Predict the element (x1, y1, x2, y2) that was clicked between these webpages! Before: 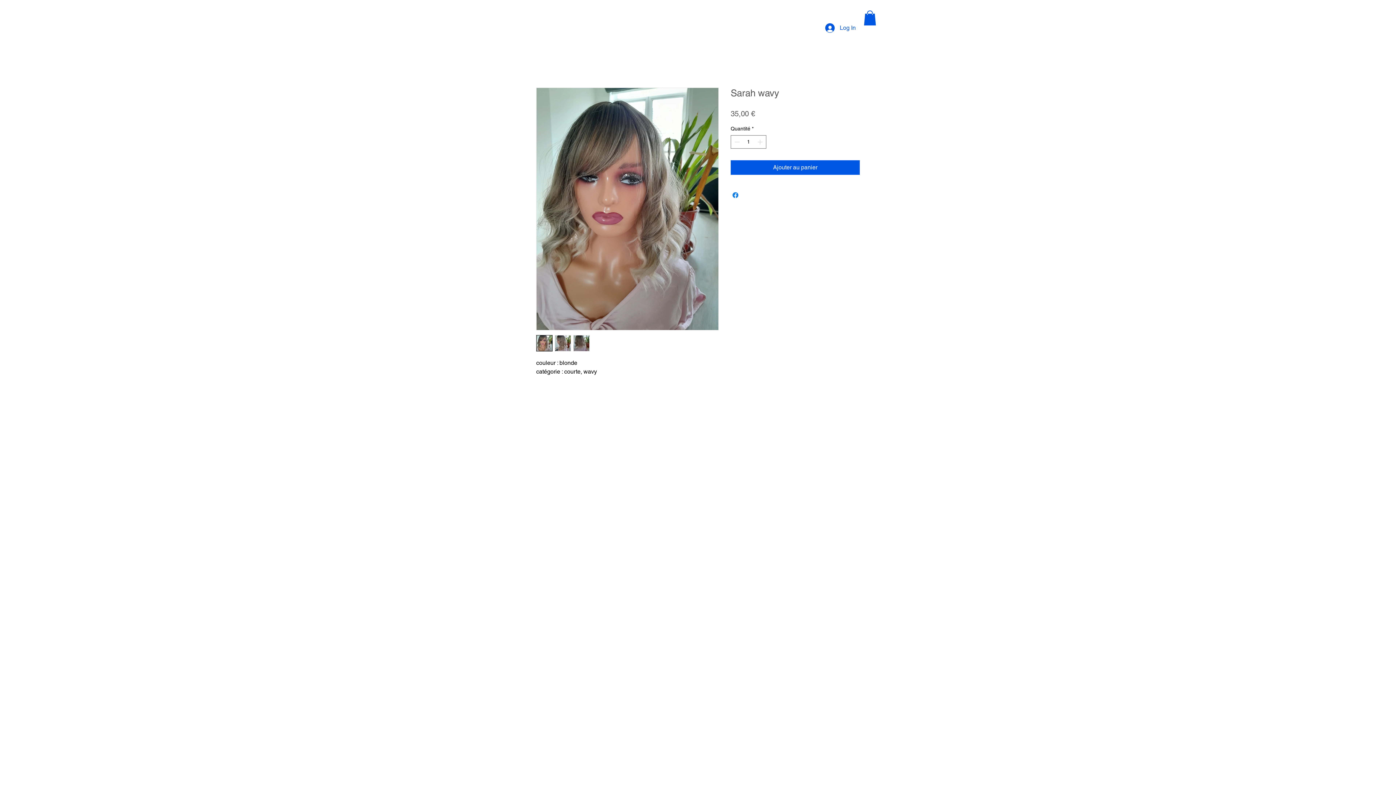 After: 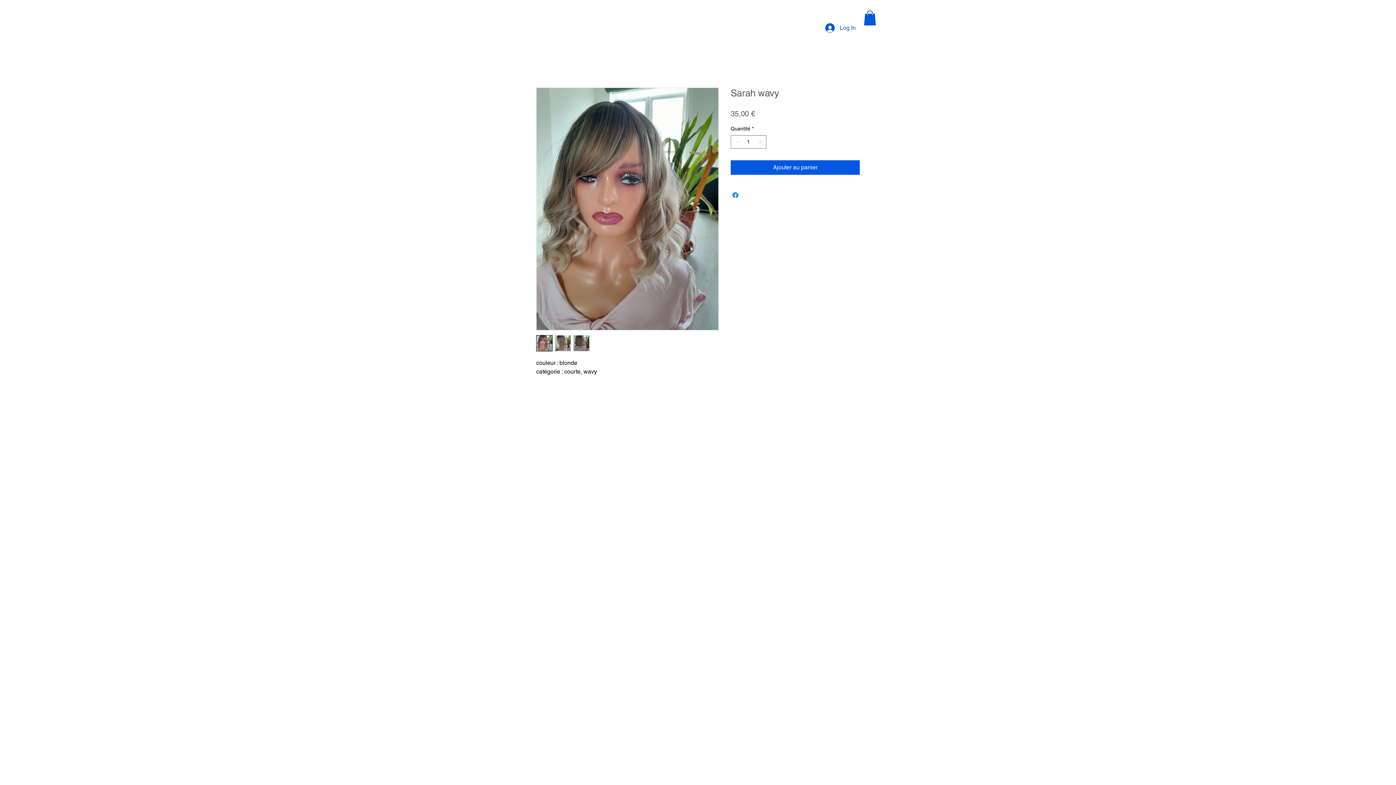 Action: bbox: (536, 335, 552, 351)